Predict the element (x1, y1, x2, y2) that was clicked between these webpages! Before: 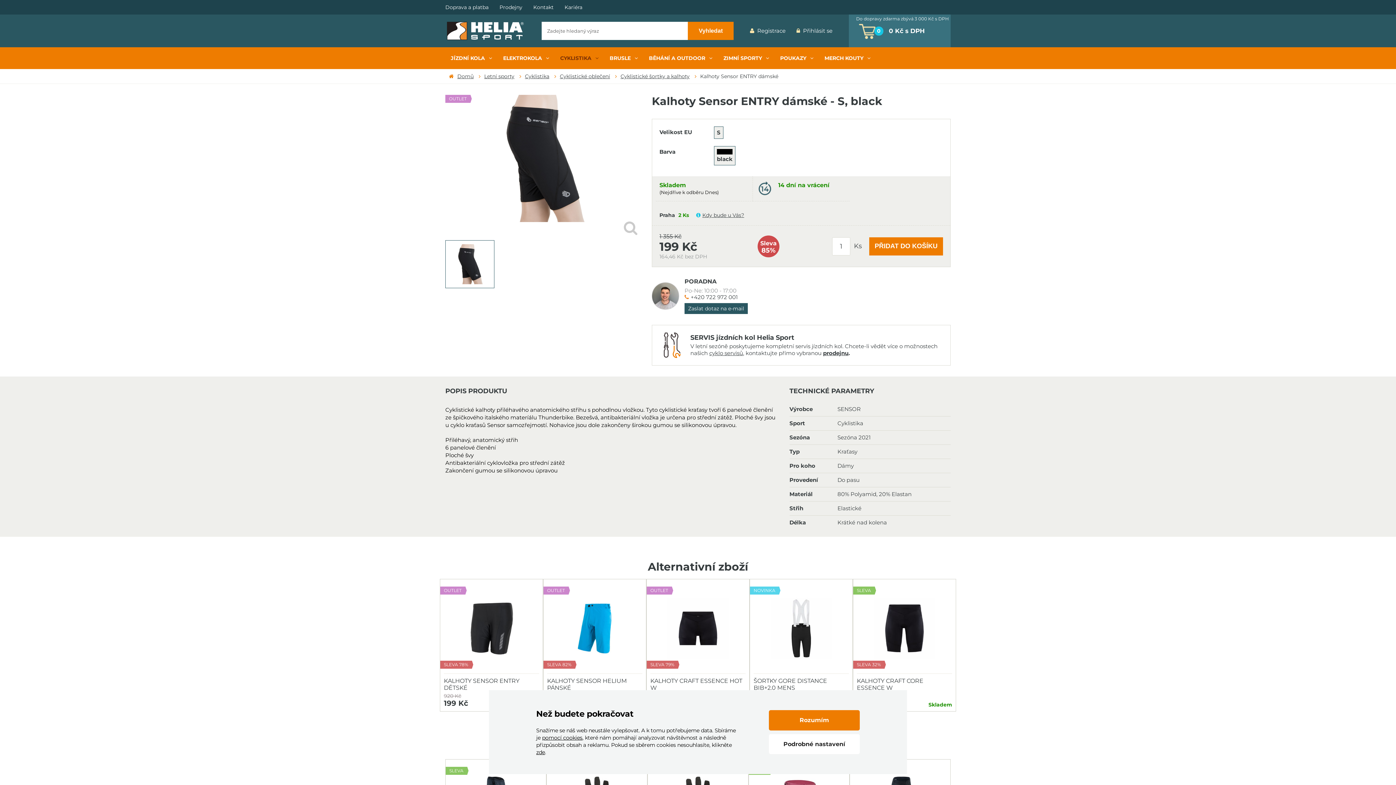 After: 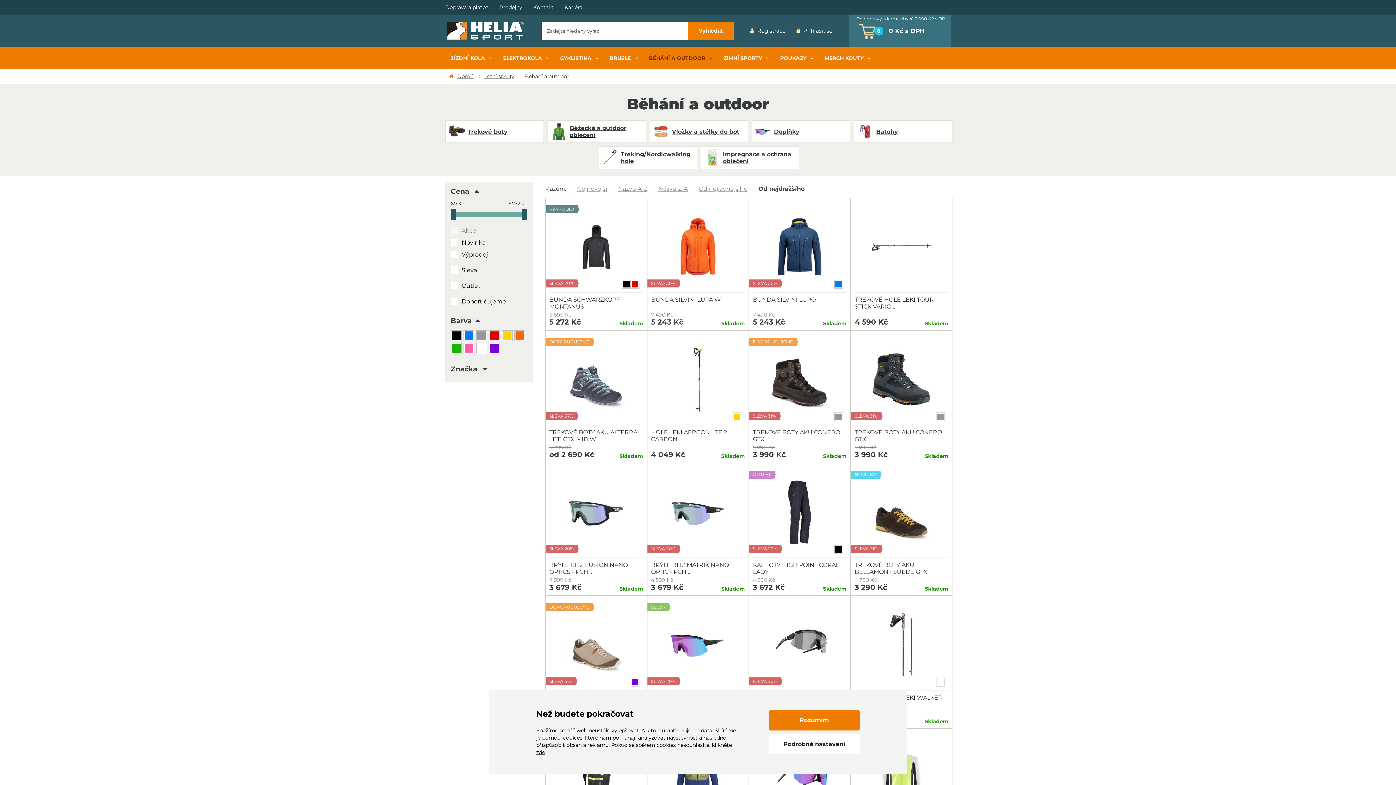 Action: bbox: (643, 47, 718, 69) label: BĚHÁNÍ A OUTDOOR 